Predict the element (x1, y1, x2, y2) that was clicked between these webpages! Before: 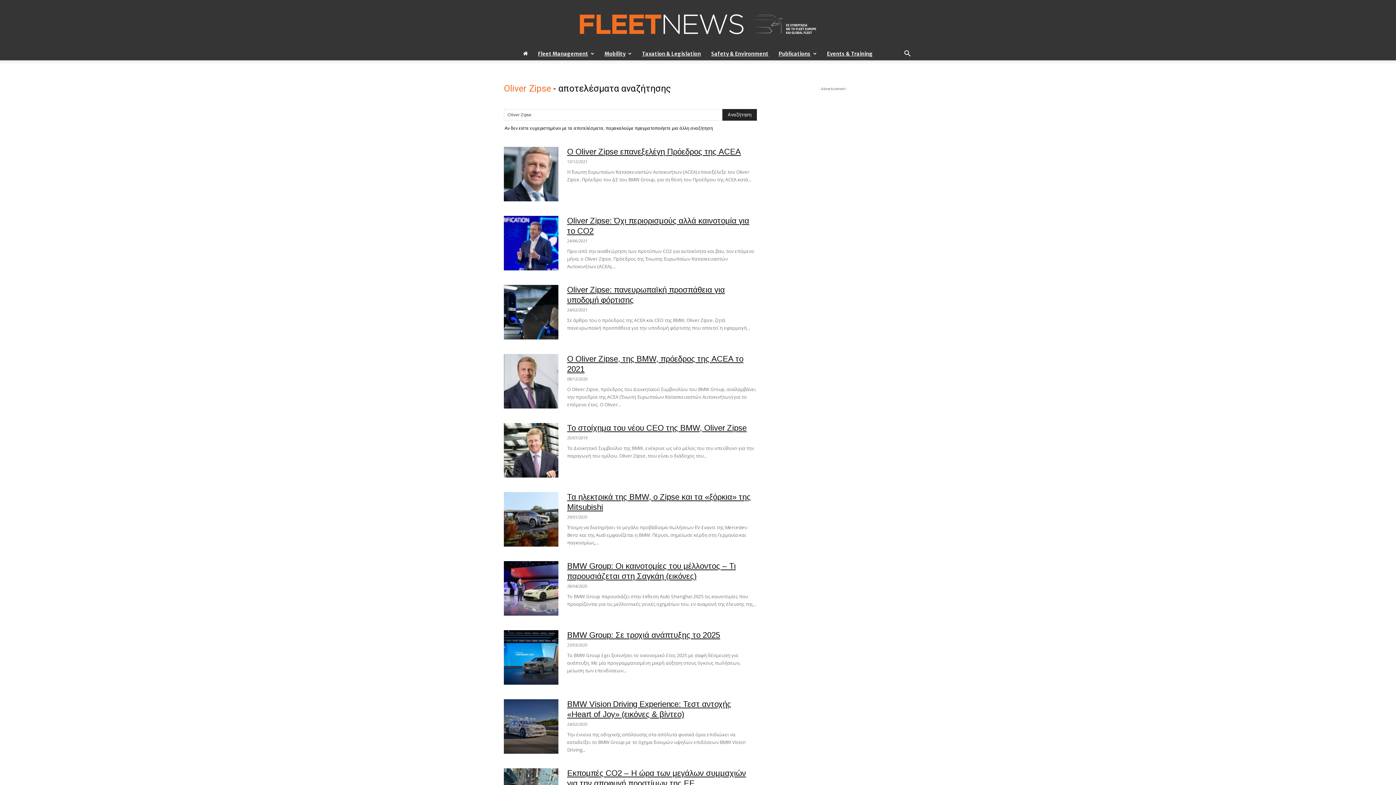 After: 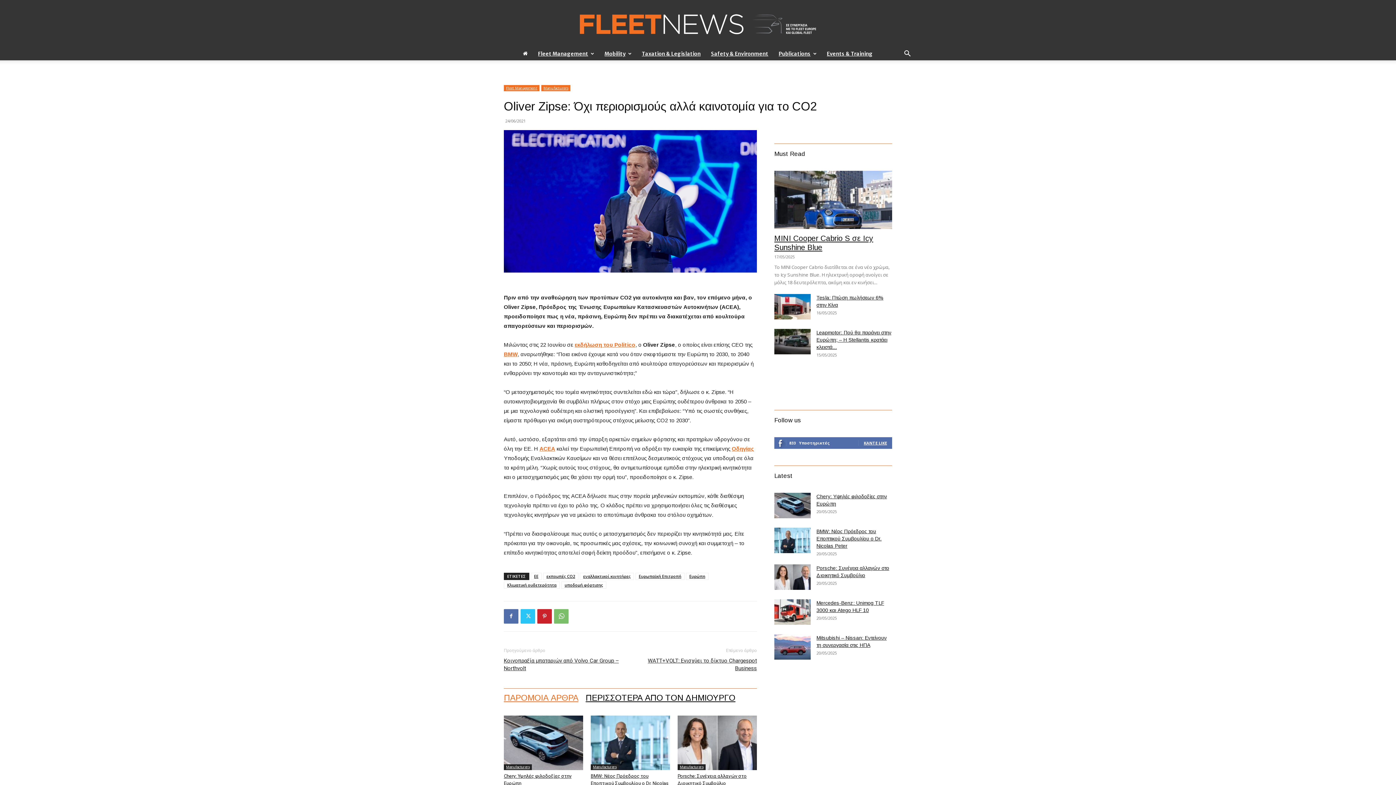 Action: bbox: (504, 216, 558, 270)